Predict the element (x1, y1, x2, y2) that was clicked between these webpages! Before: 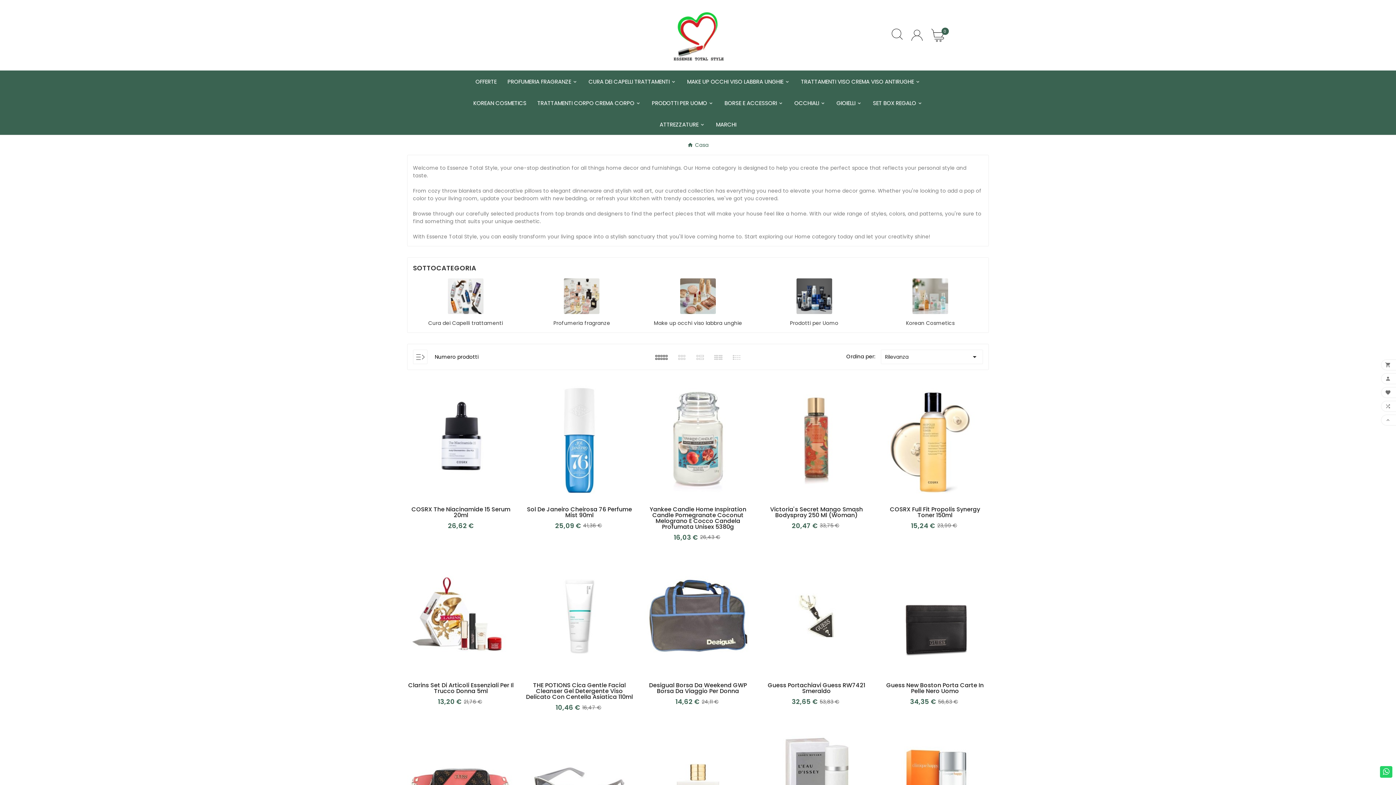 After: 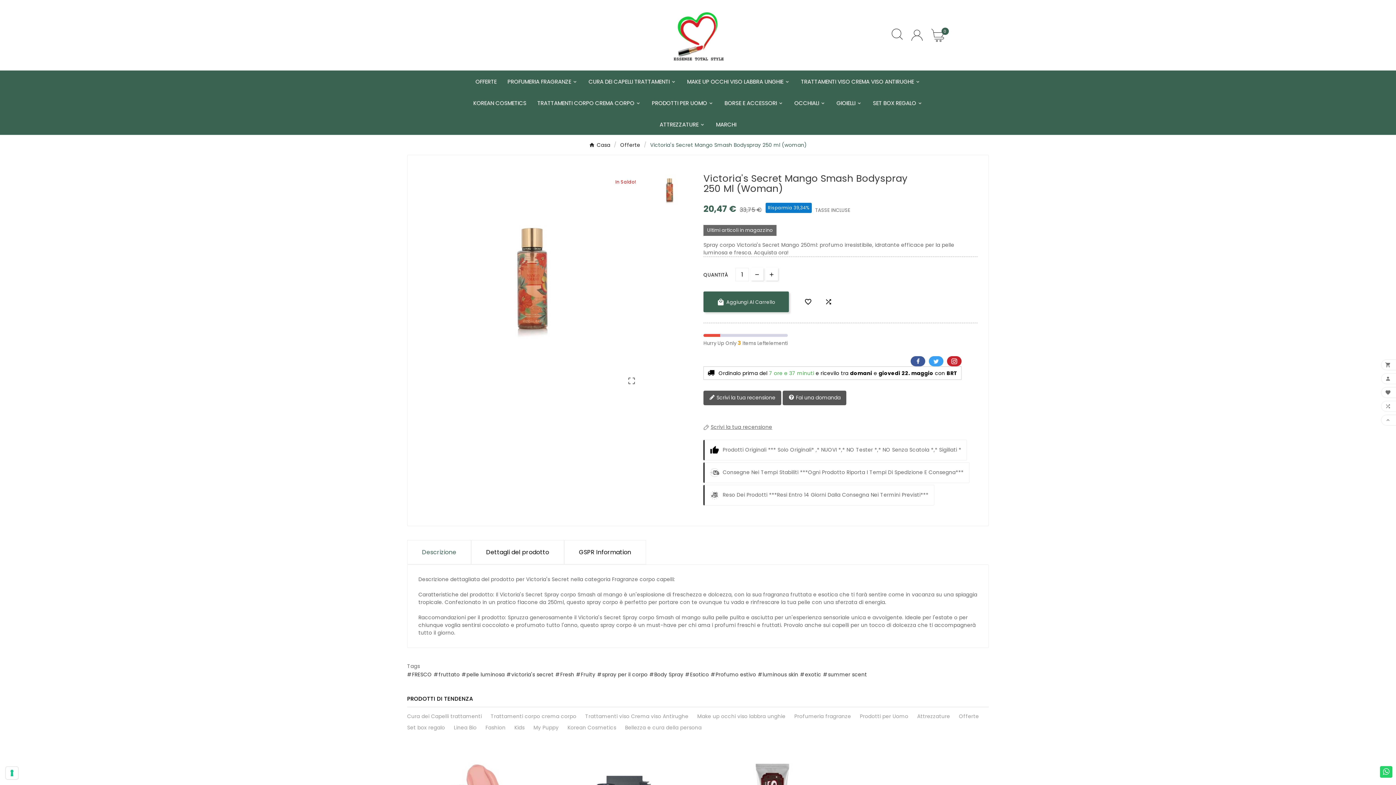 Action: bbox: (762, 382, 870, 498)